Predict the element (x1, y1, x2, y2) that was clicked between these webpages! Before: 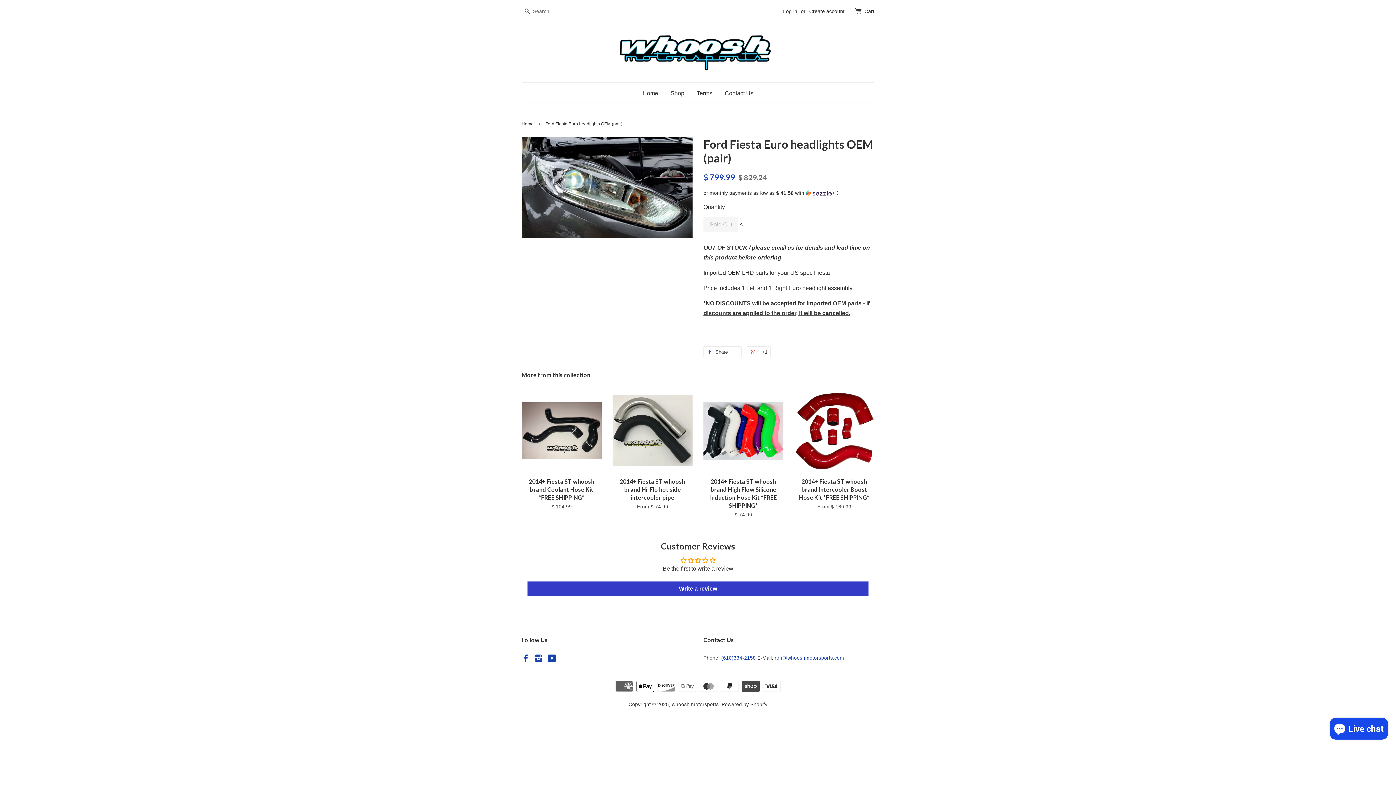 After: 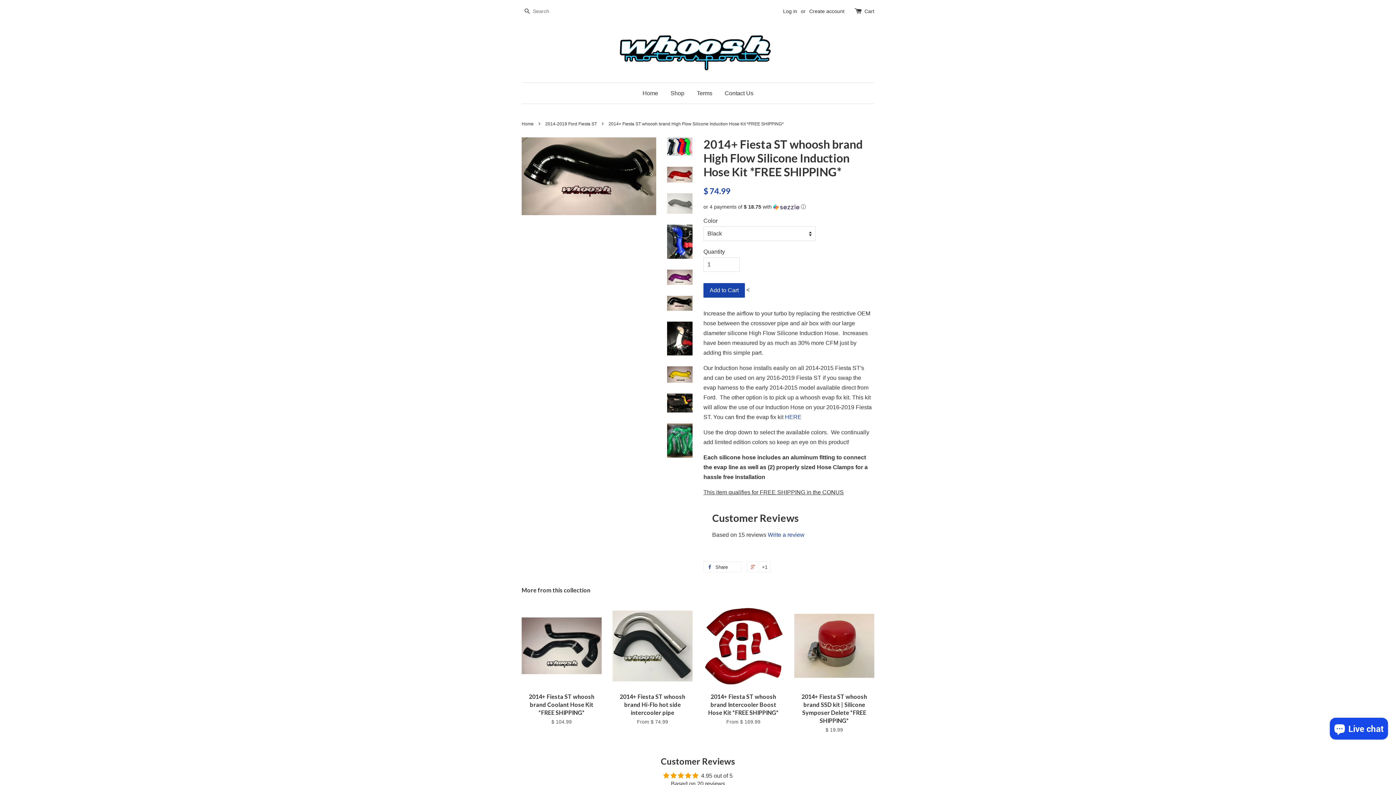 Action: label: 2014+ Fiesta ST whoosh brand High Flow Silicone Induction Hose Kit *FREE SHIPPING*

$ 74.99 bbox: (703, 387, 783, 531)